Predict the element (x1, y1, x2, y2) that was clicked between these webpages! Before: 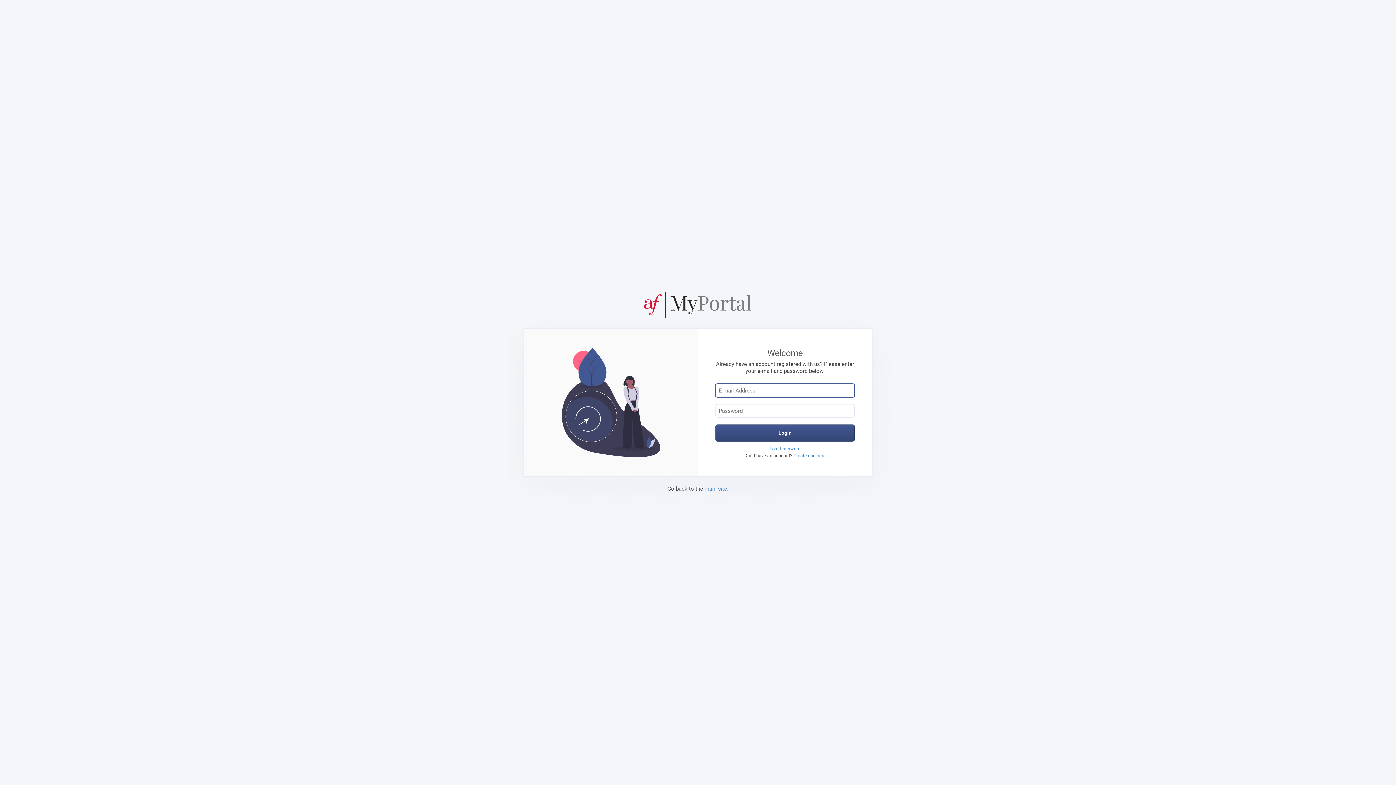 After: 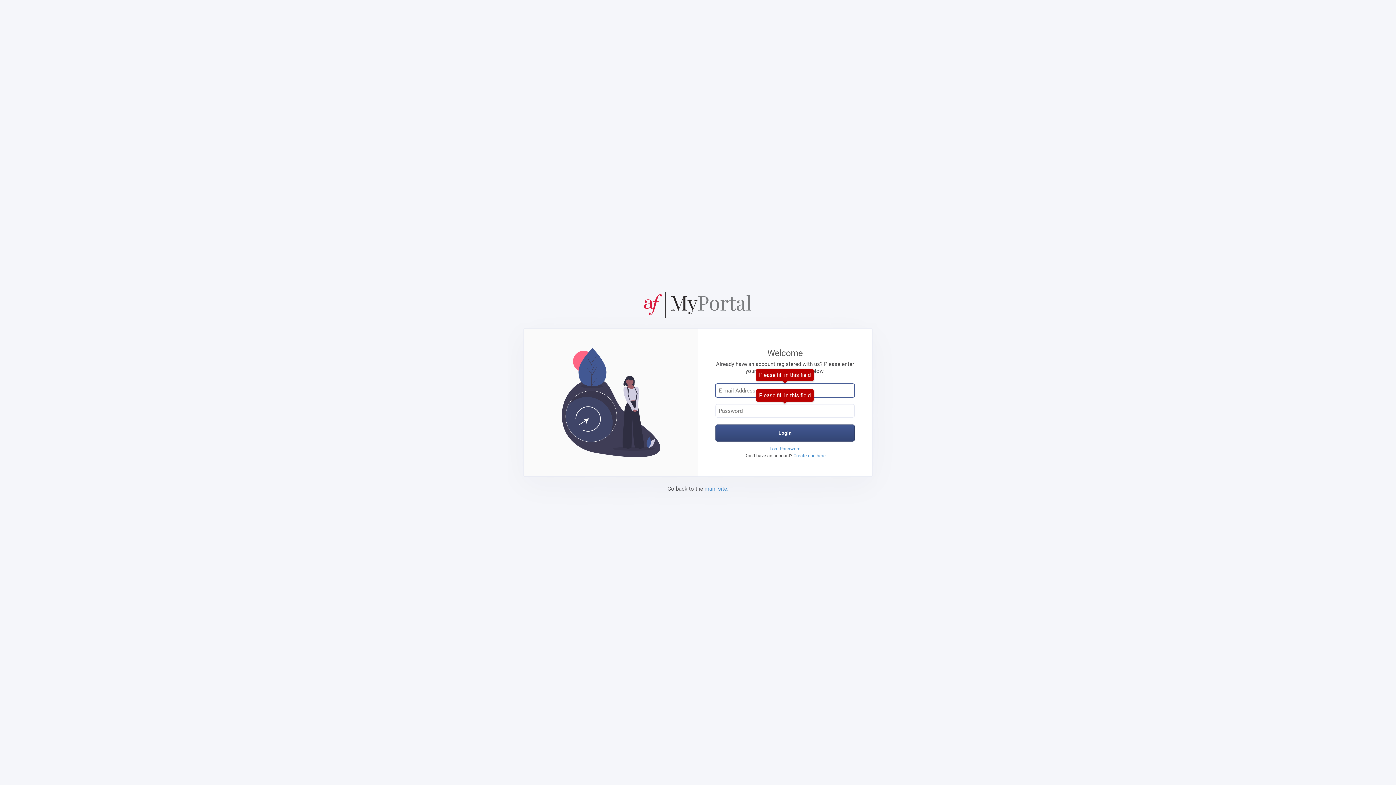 Action: label: Login bbox: (715, 424, 854, 441)